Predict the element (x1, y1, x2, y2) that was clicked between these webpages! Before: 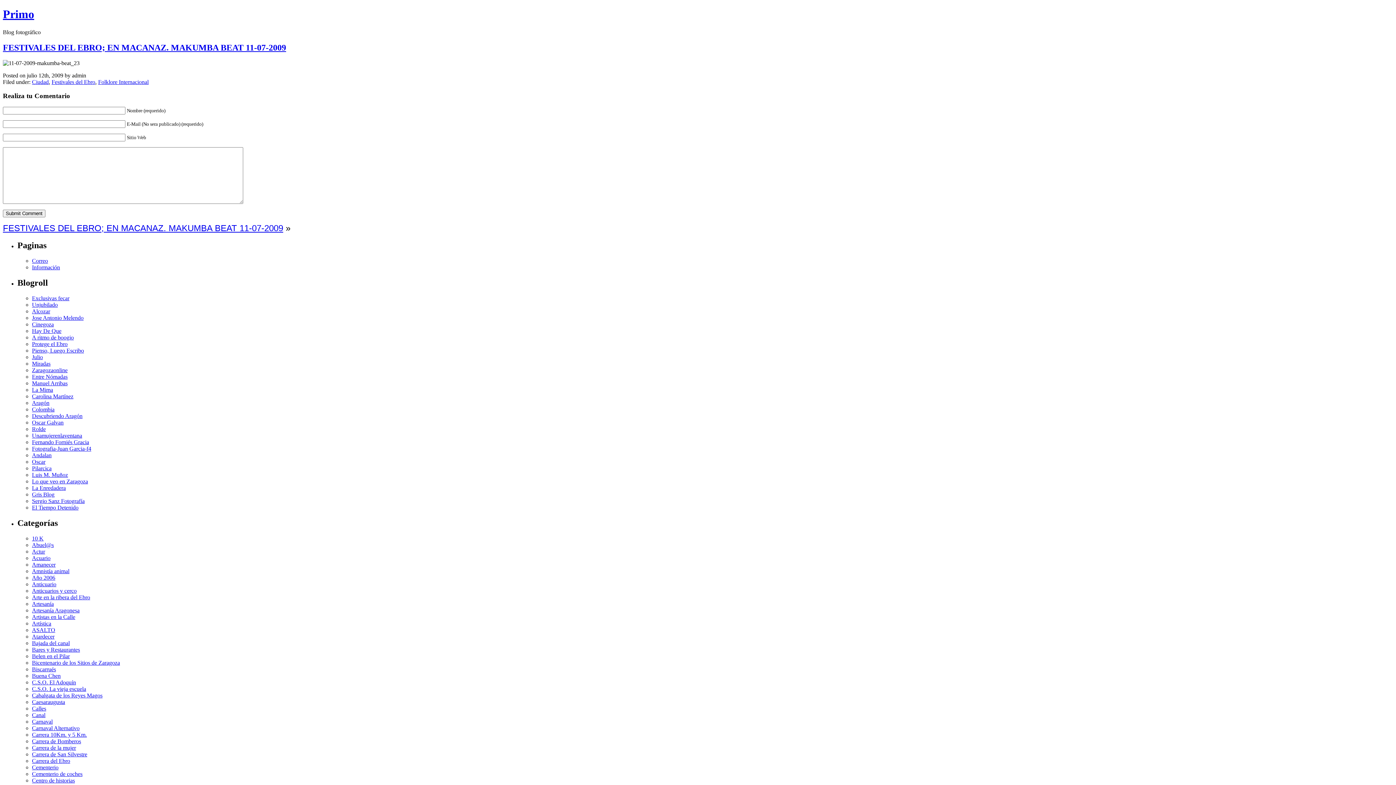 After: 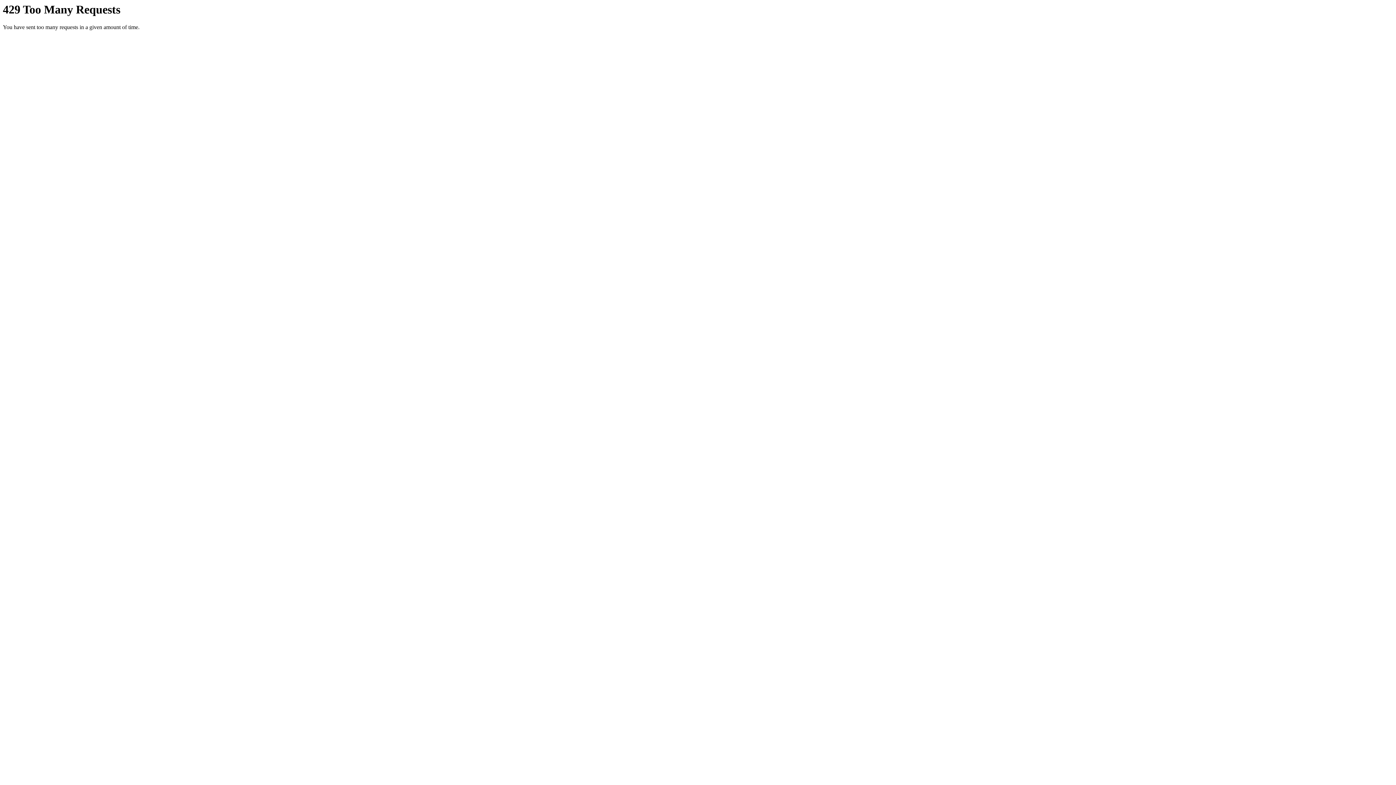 Action: label: Oscar Galvan bbox: (32, 419, 63, 425)